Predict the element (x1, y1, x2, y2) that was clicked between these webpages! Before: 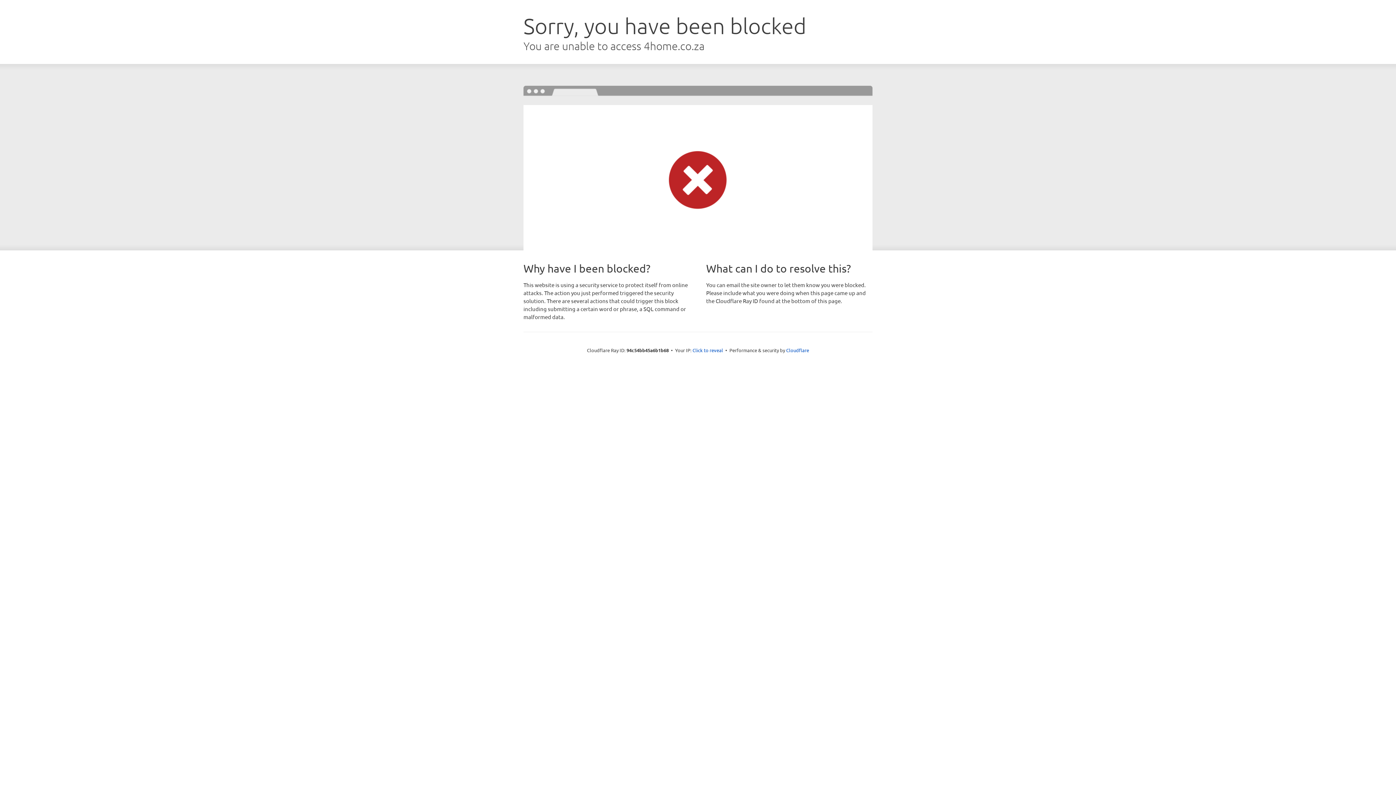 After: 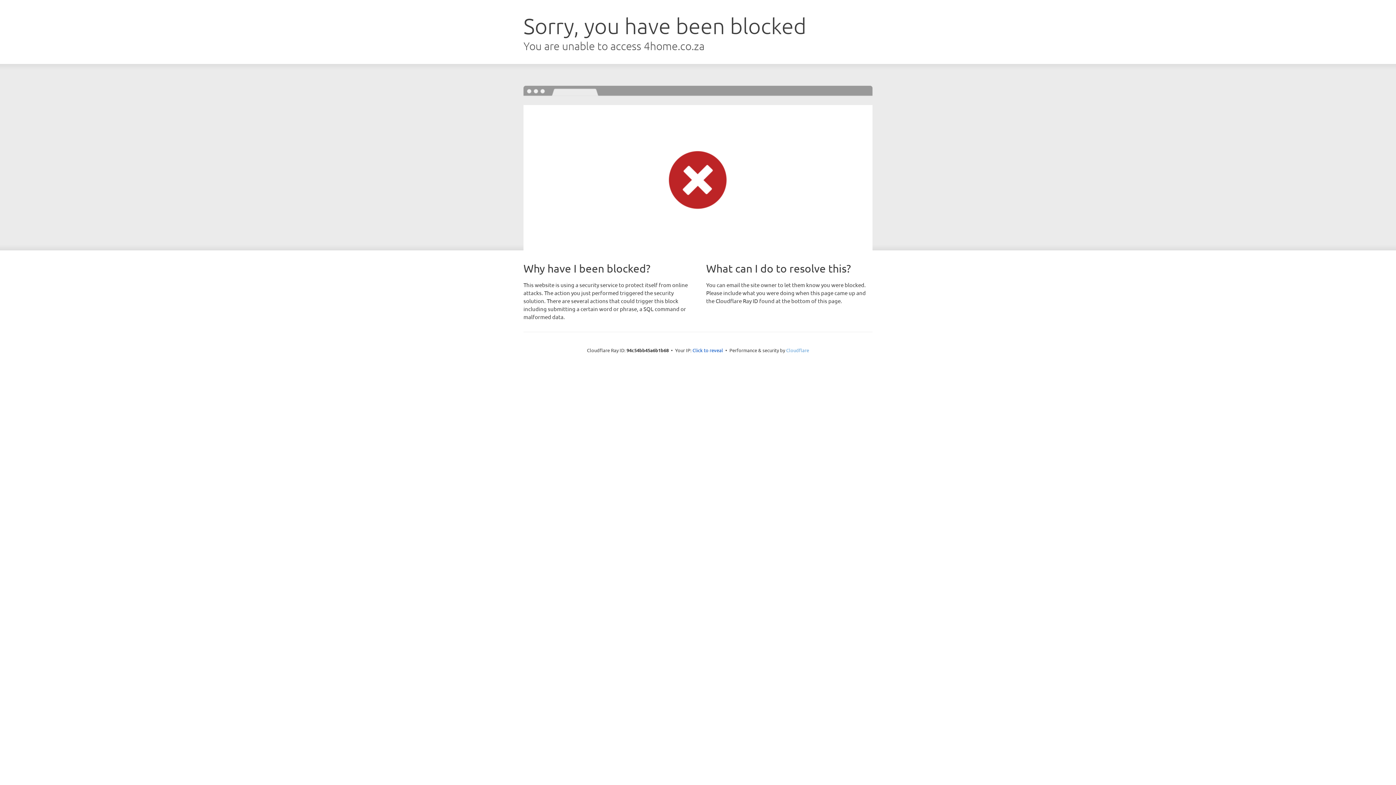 Action: label: Cloudflare bbox: (786, 347, 809, 353)